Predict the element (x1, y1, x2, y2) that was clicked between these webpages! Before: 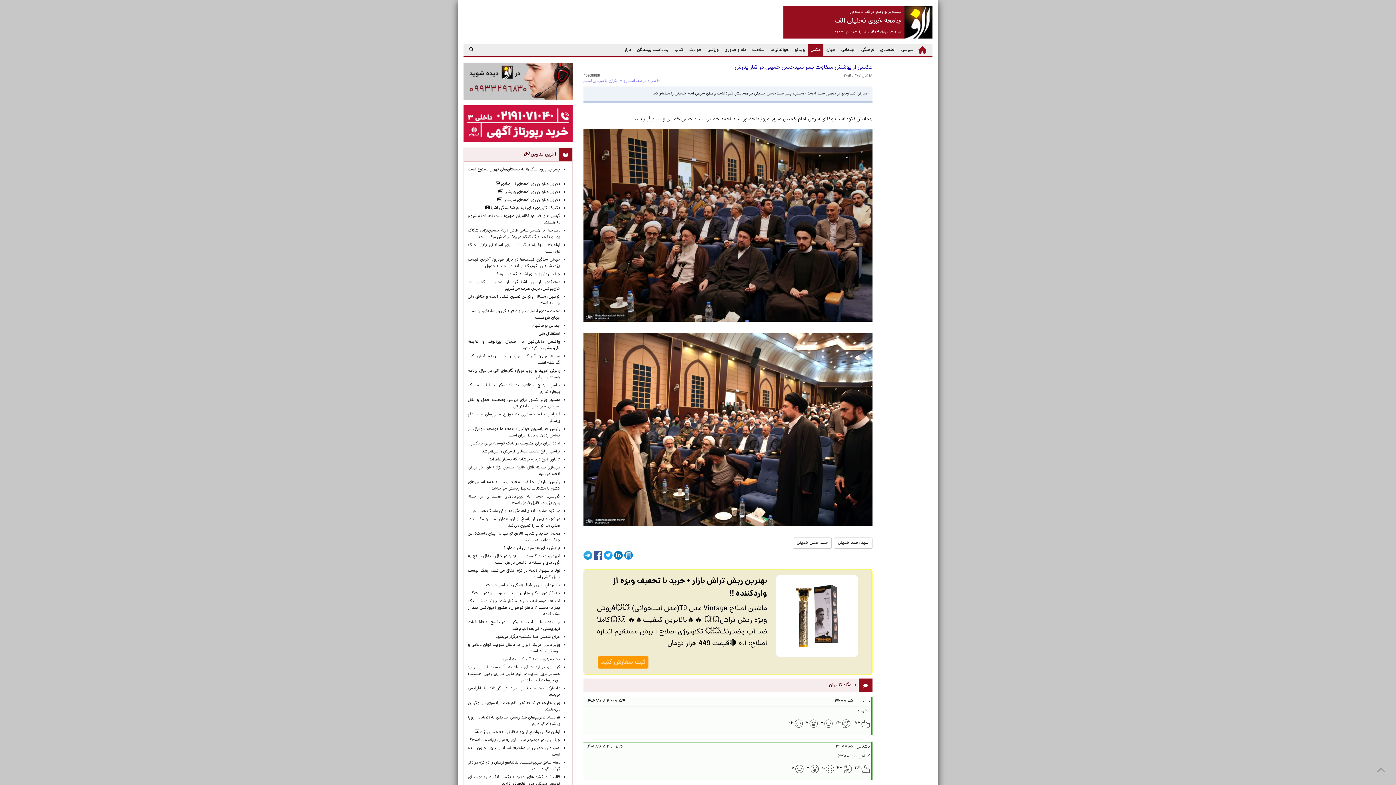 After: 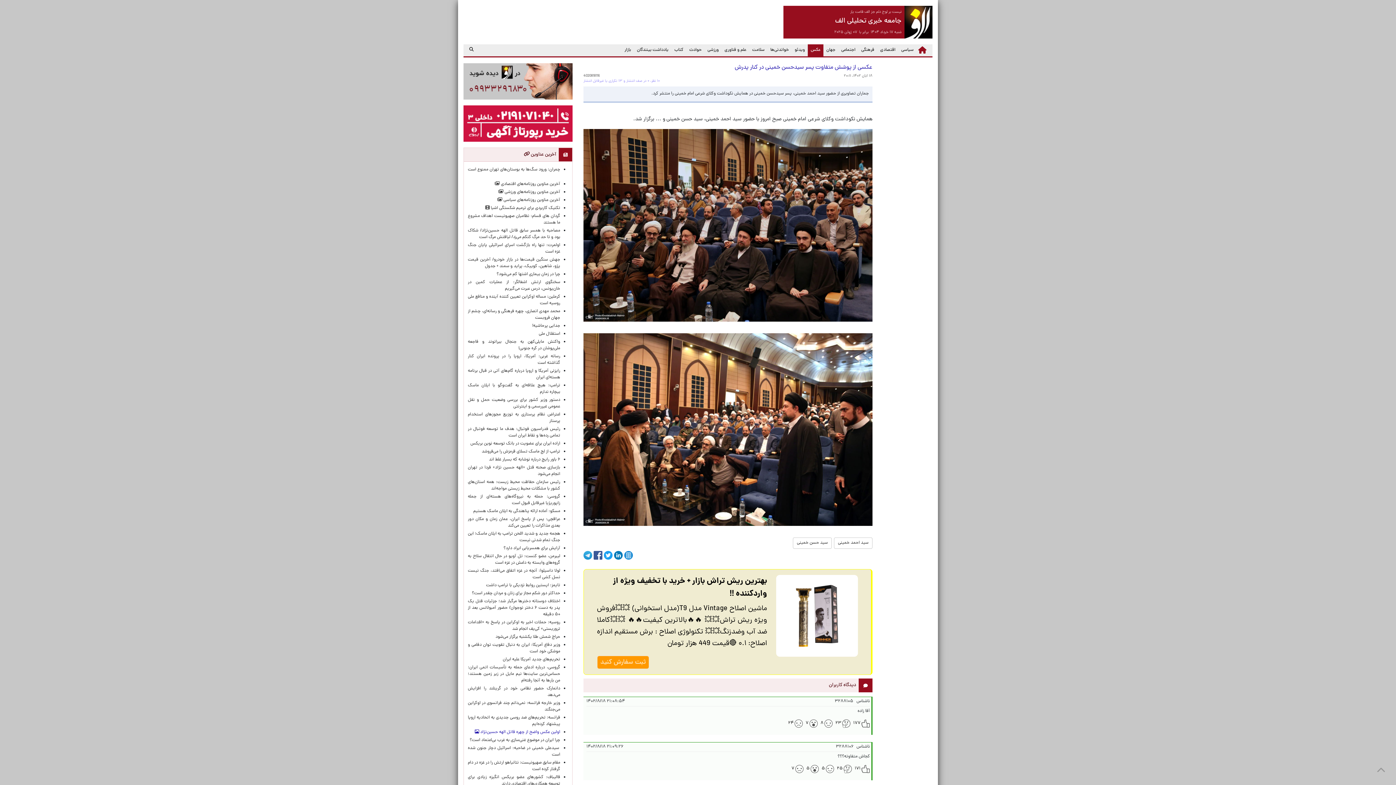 Action: label: اولین عکس واضح از چهره قاتل الهه حسین‌نژاد  bbox: (474, 729, 560, 736)